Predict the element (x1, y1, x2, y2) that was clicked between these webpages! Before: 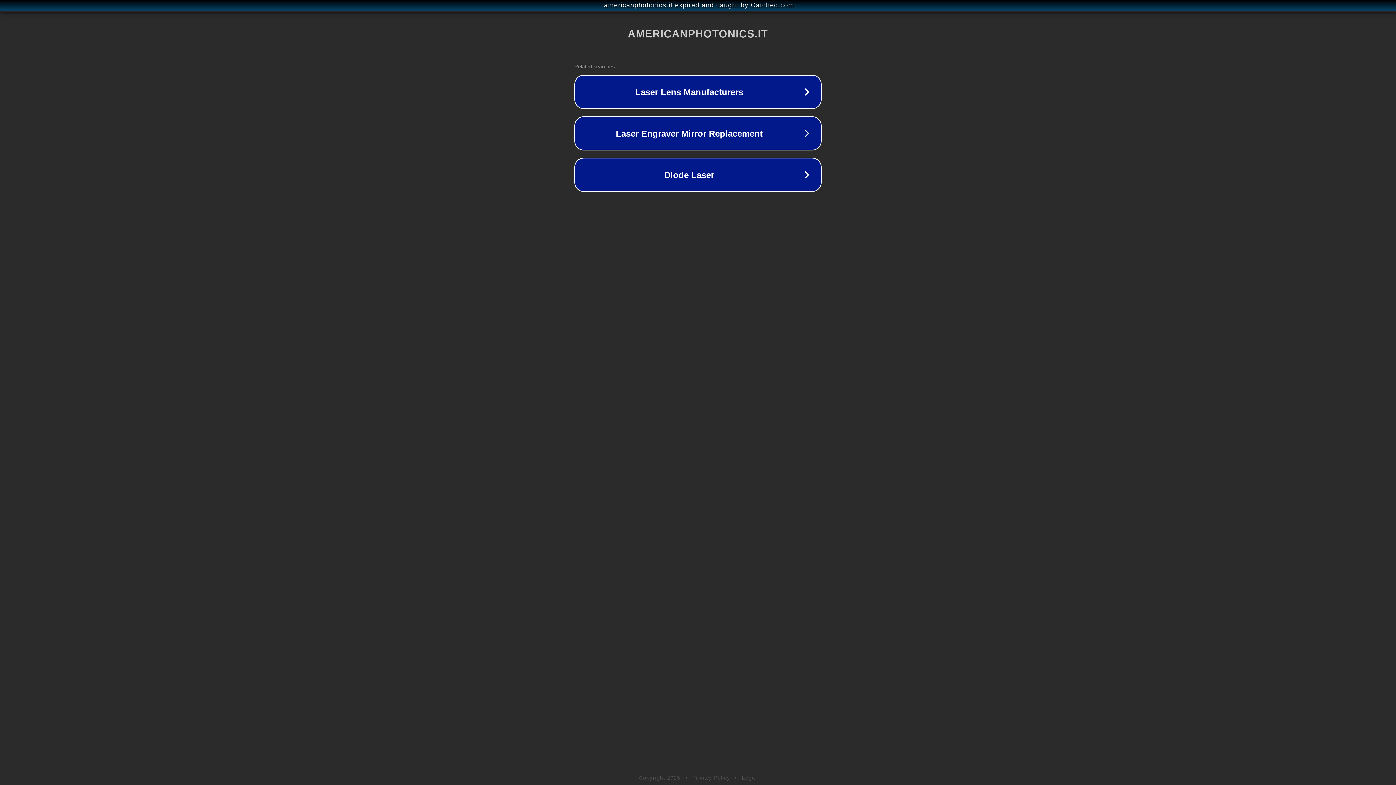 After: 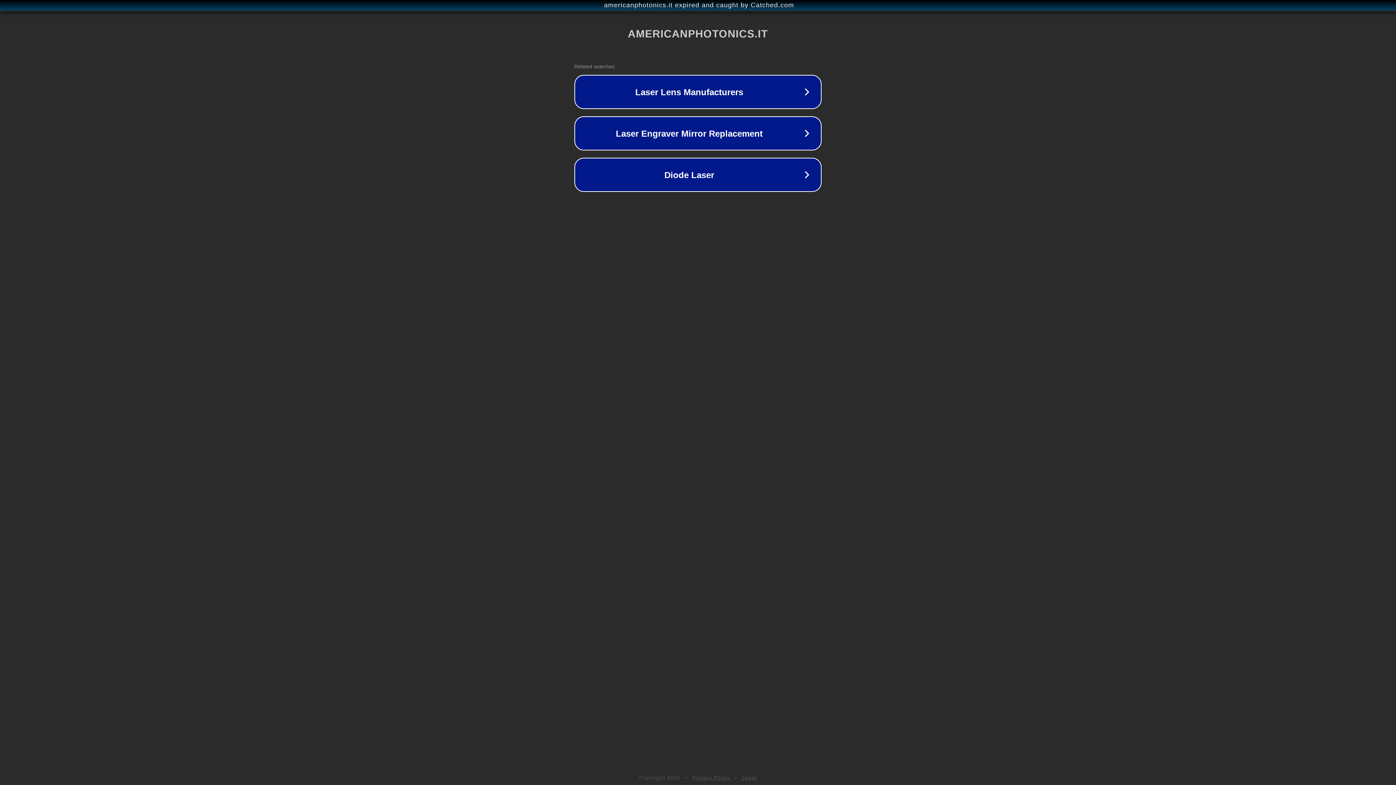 Action: label: Privacy Policy bbox: (692, 775, 730, 781)